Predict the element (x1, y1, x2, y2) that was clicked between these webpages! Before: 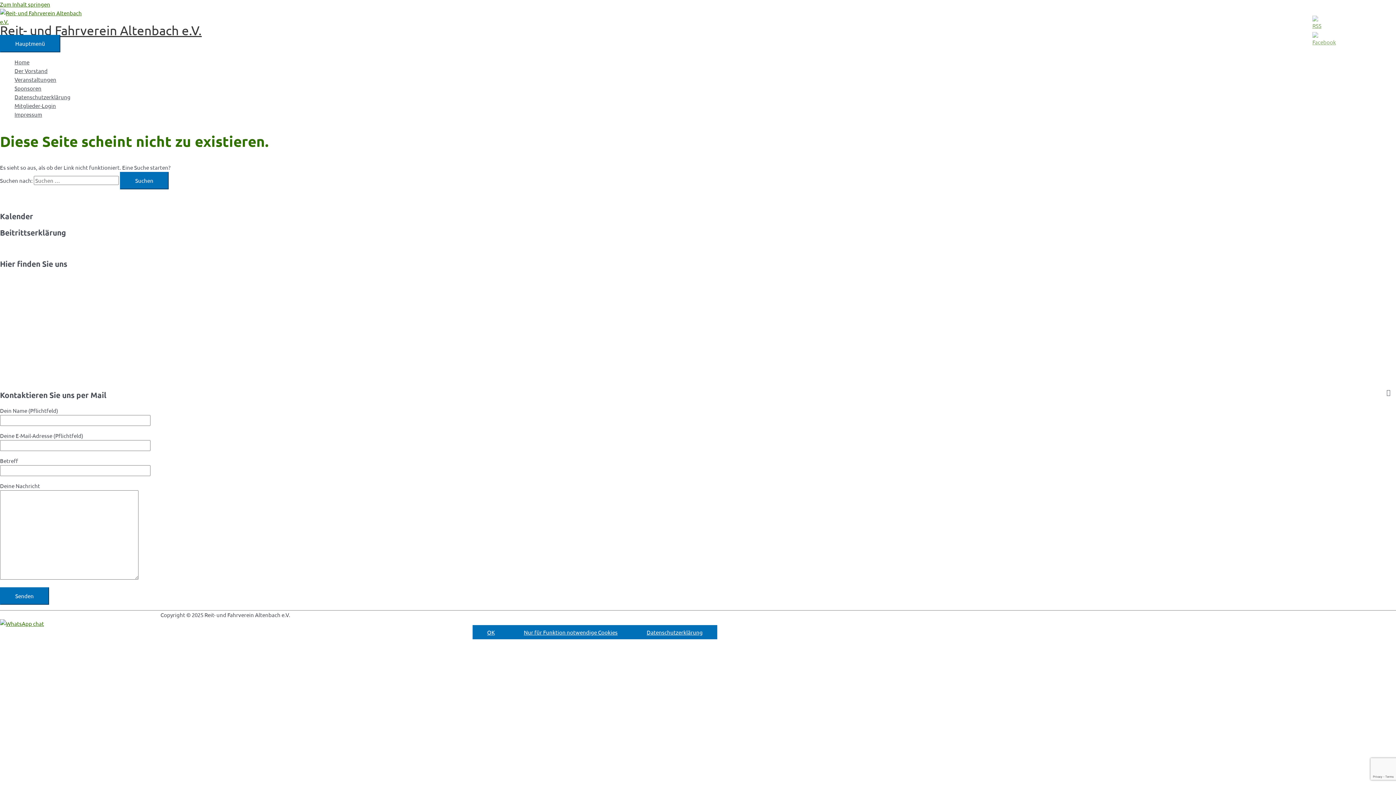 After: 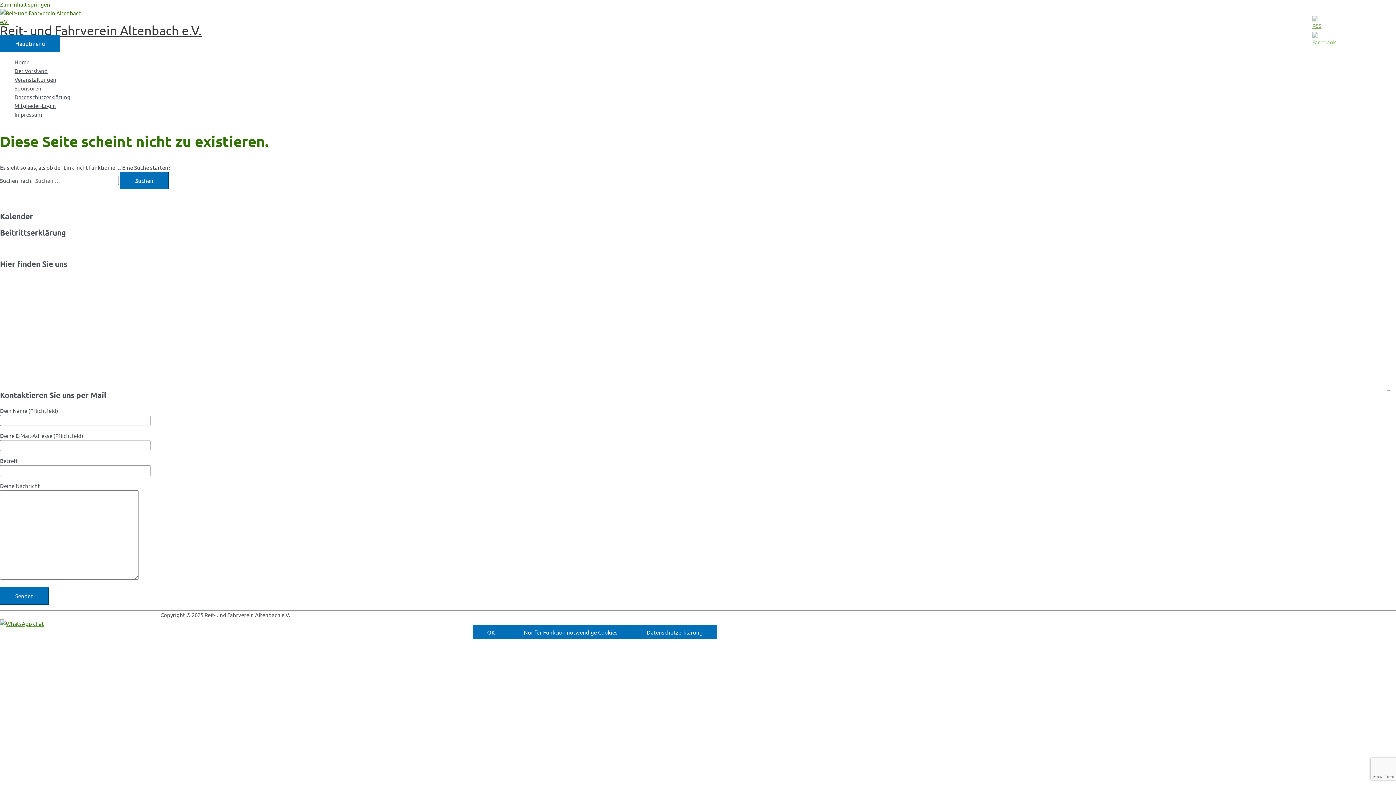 Action: bbox: (1312, 38, 1336, 45)